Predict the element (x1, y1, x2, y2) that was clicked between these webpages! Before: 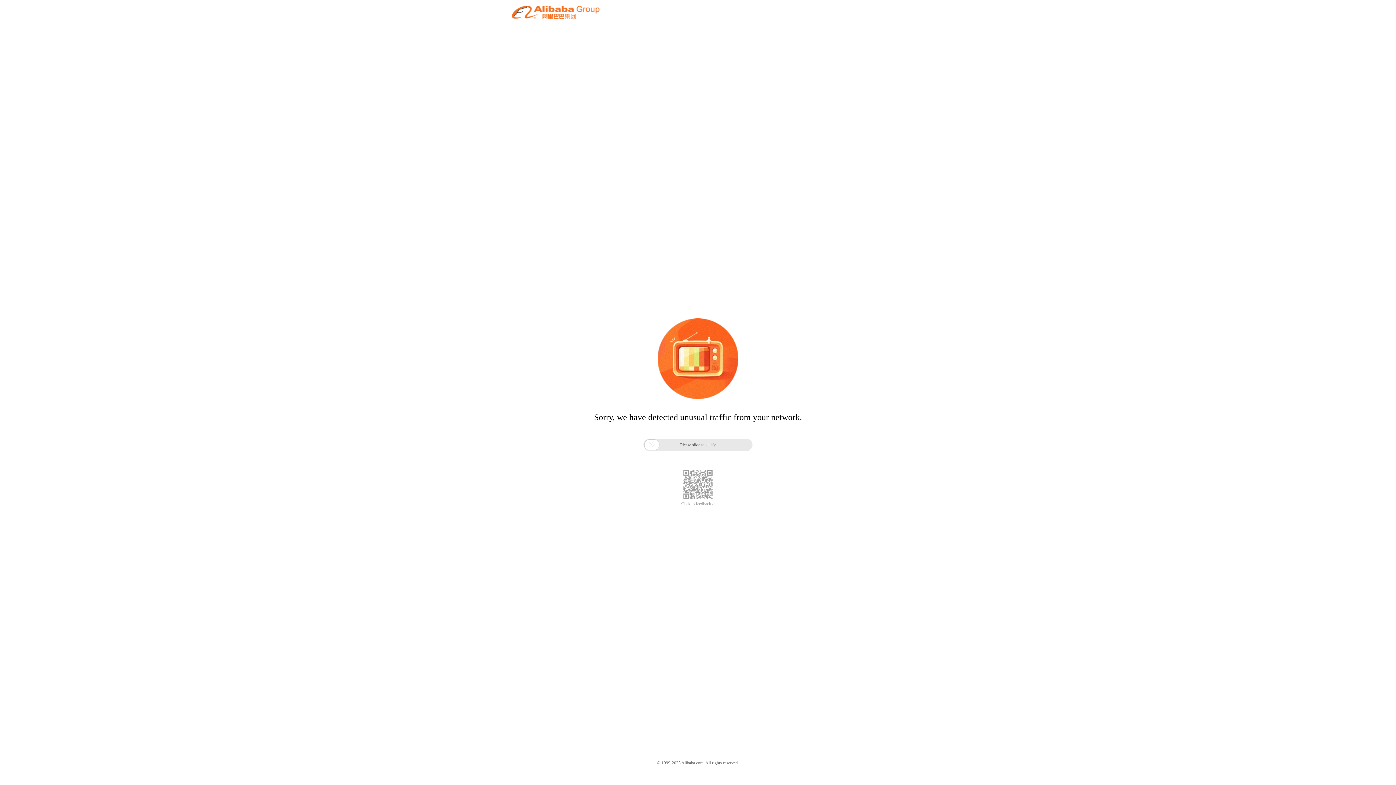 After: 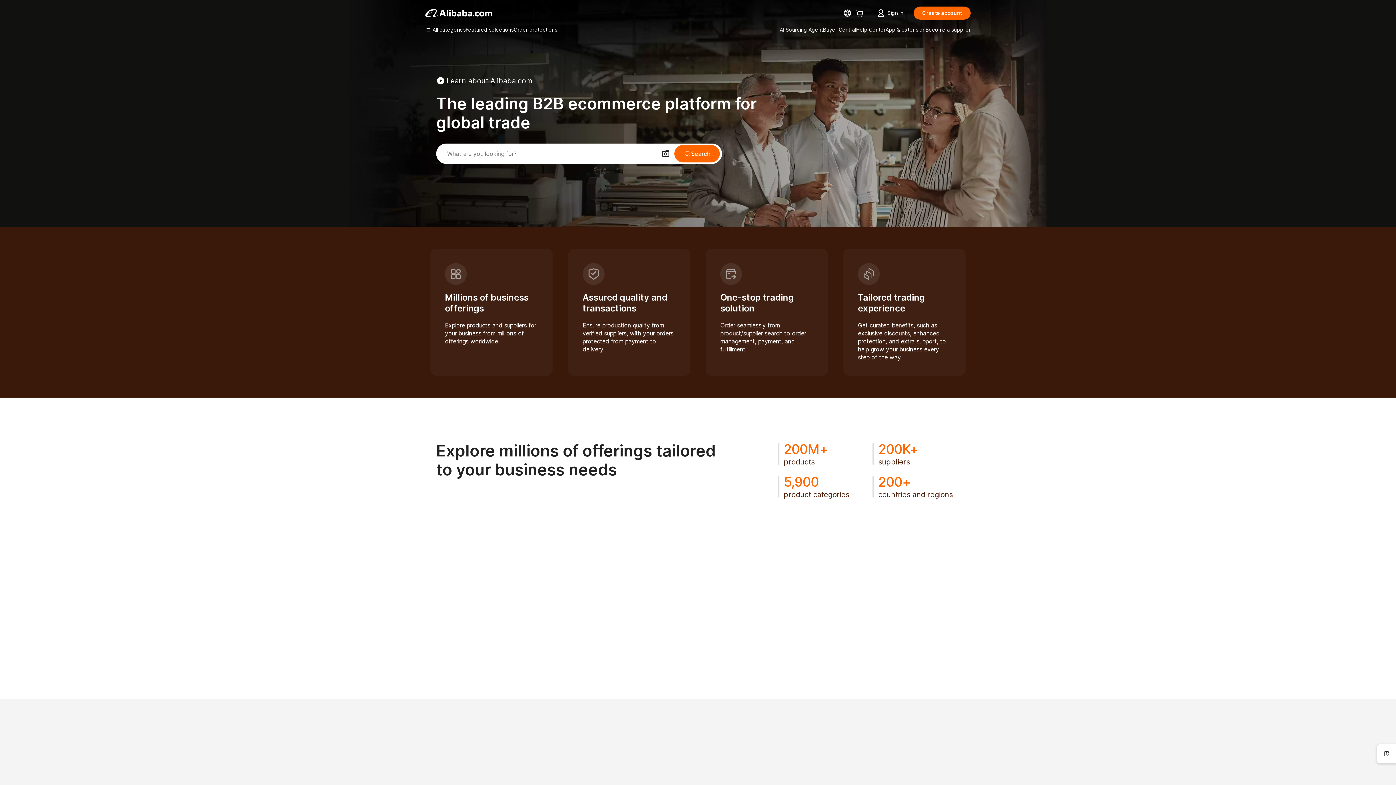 Action: bbox: (512, 12, 599, 21)